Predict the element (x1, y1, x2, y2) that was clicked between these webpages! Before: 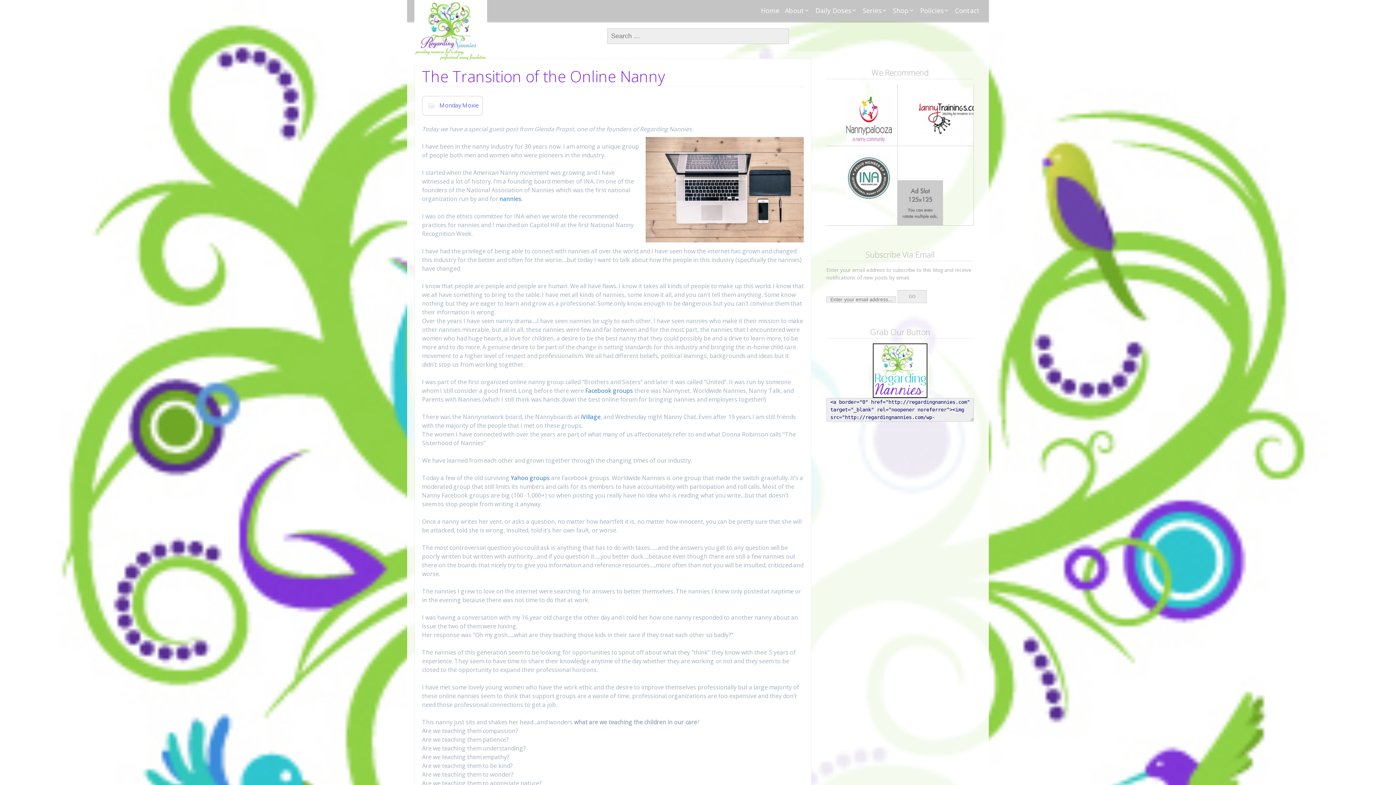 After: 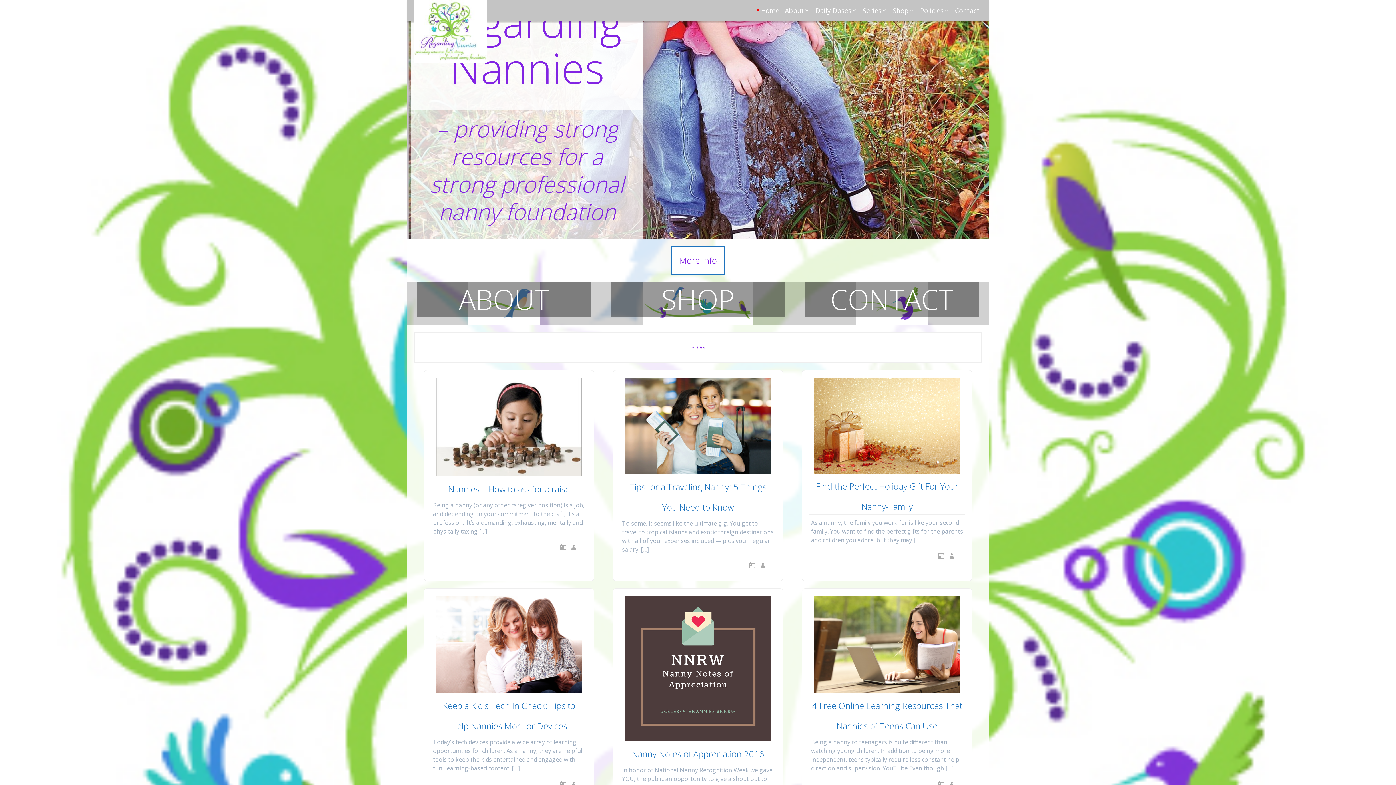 Action: label: Home bbox: (759, 0, 781, 21)